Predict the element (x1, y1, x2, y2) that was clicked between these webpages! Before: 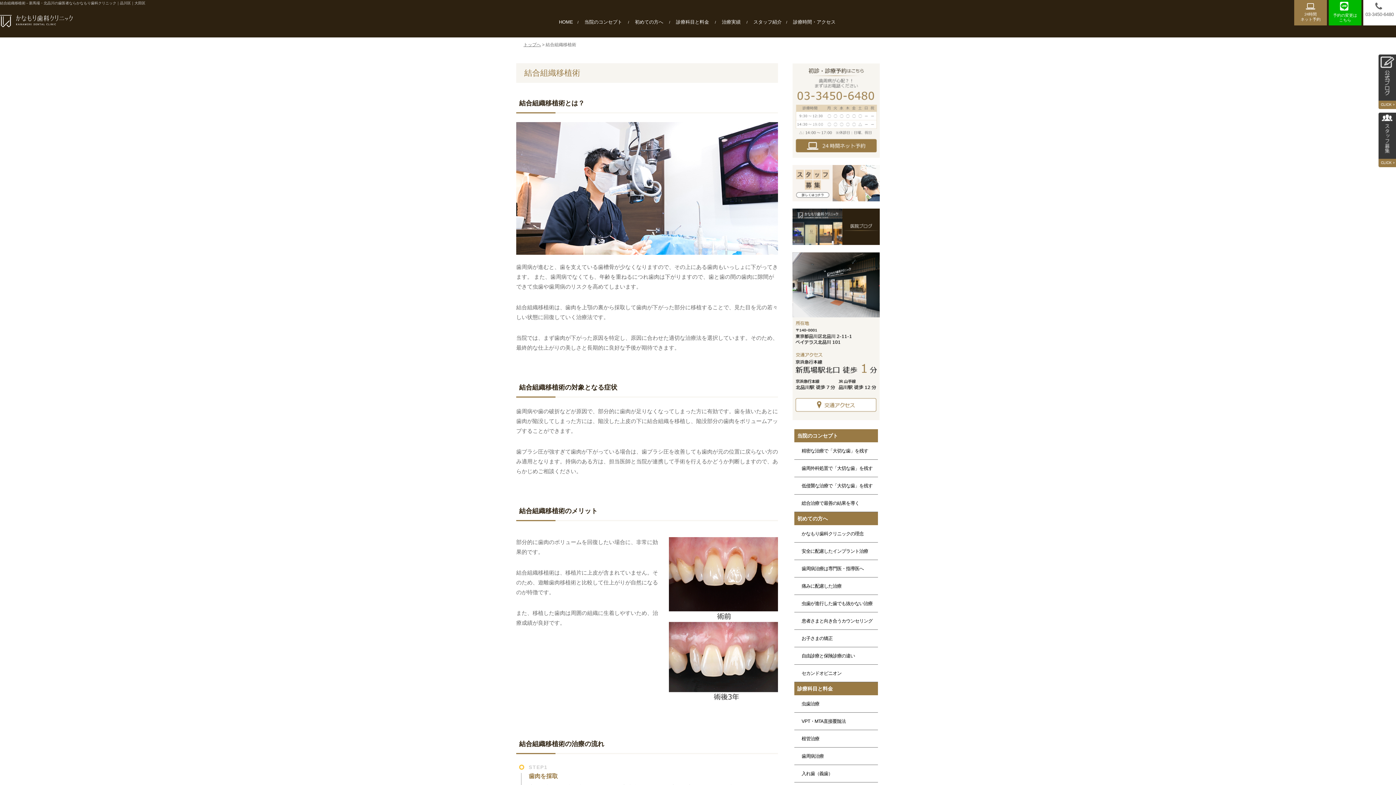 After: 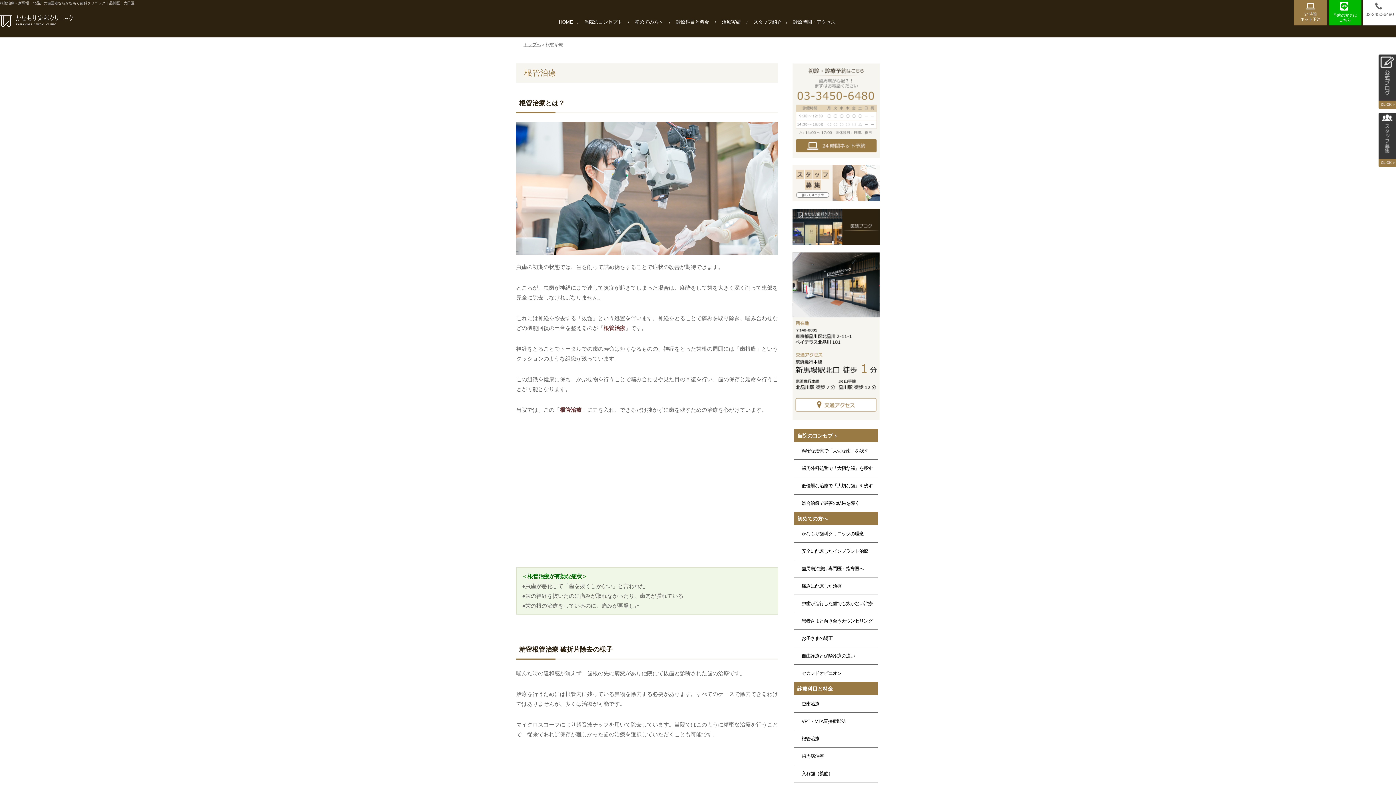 Action: bbox: (794, 730, 878, 748) label: 根管治療